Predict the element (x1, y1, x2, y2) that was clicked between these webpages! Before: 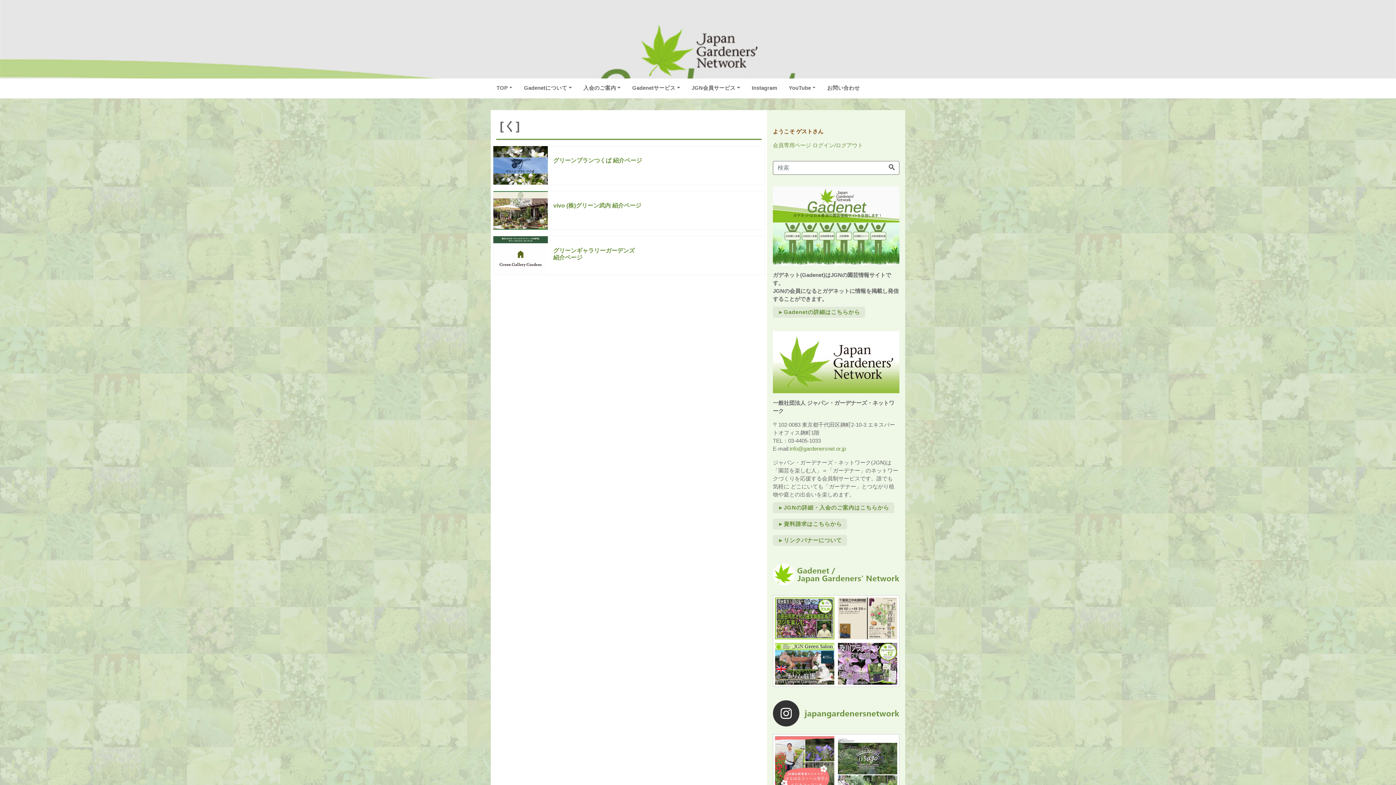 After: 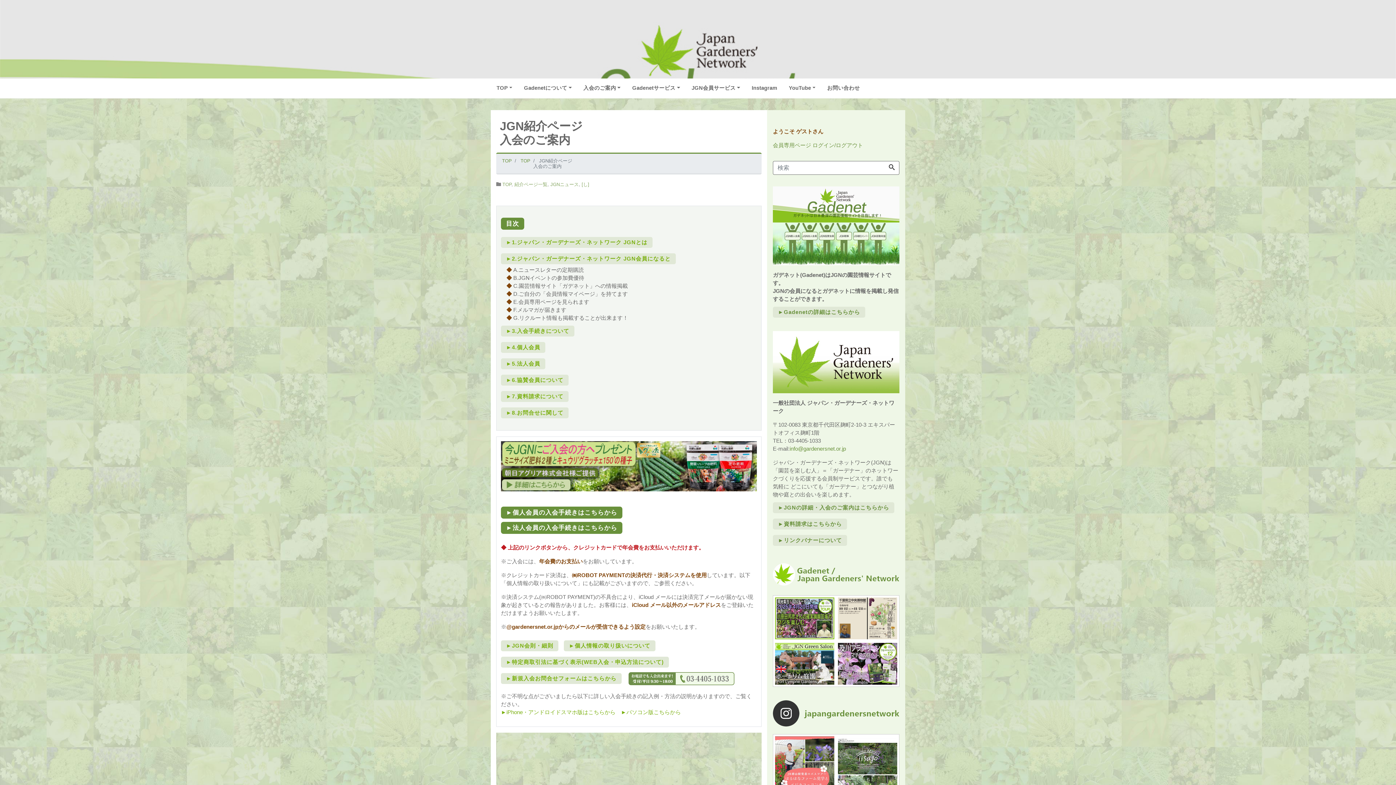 Action: bbox: (773, 358, 899, 364)